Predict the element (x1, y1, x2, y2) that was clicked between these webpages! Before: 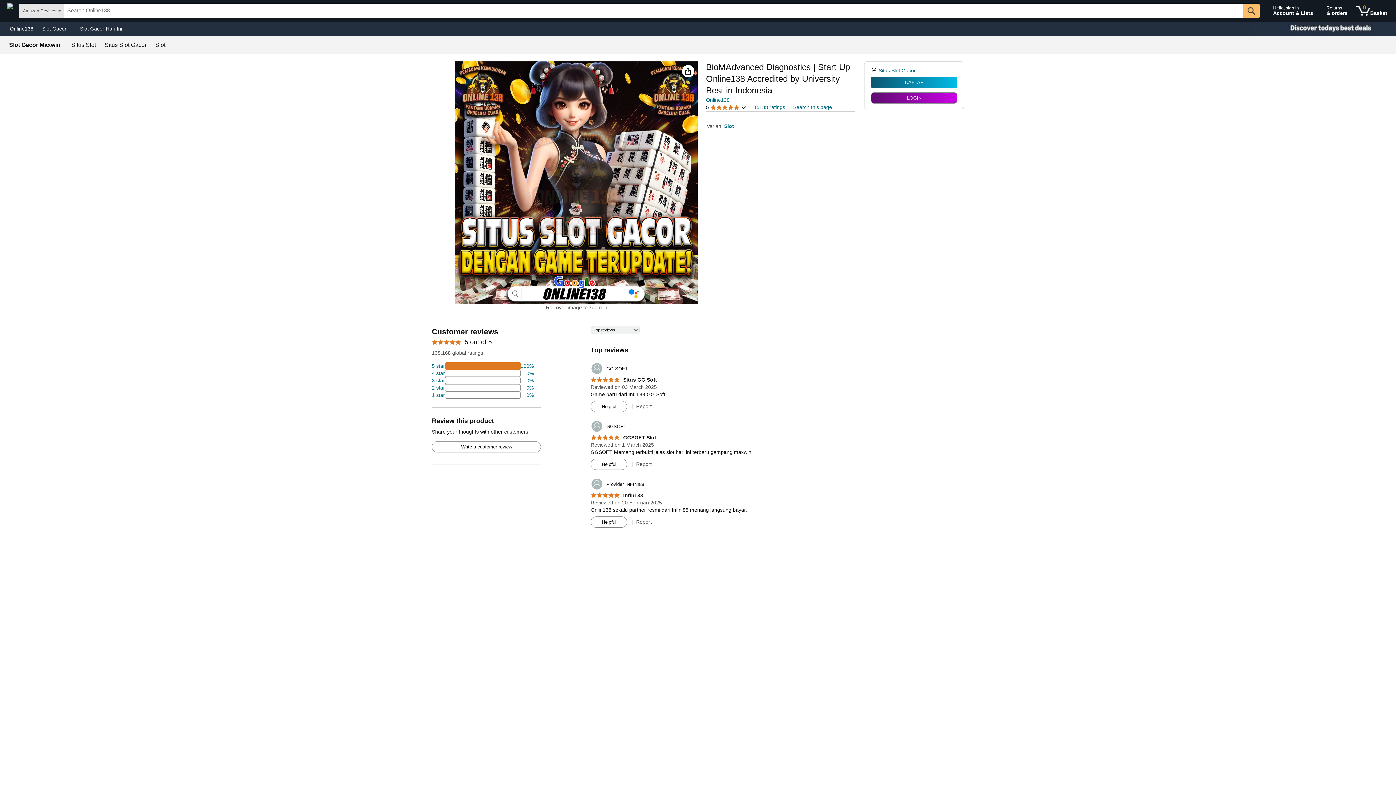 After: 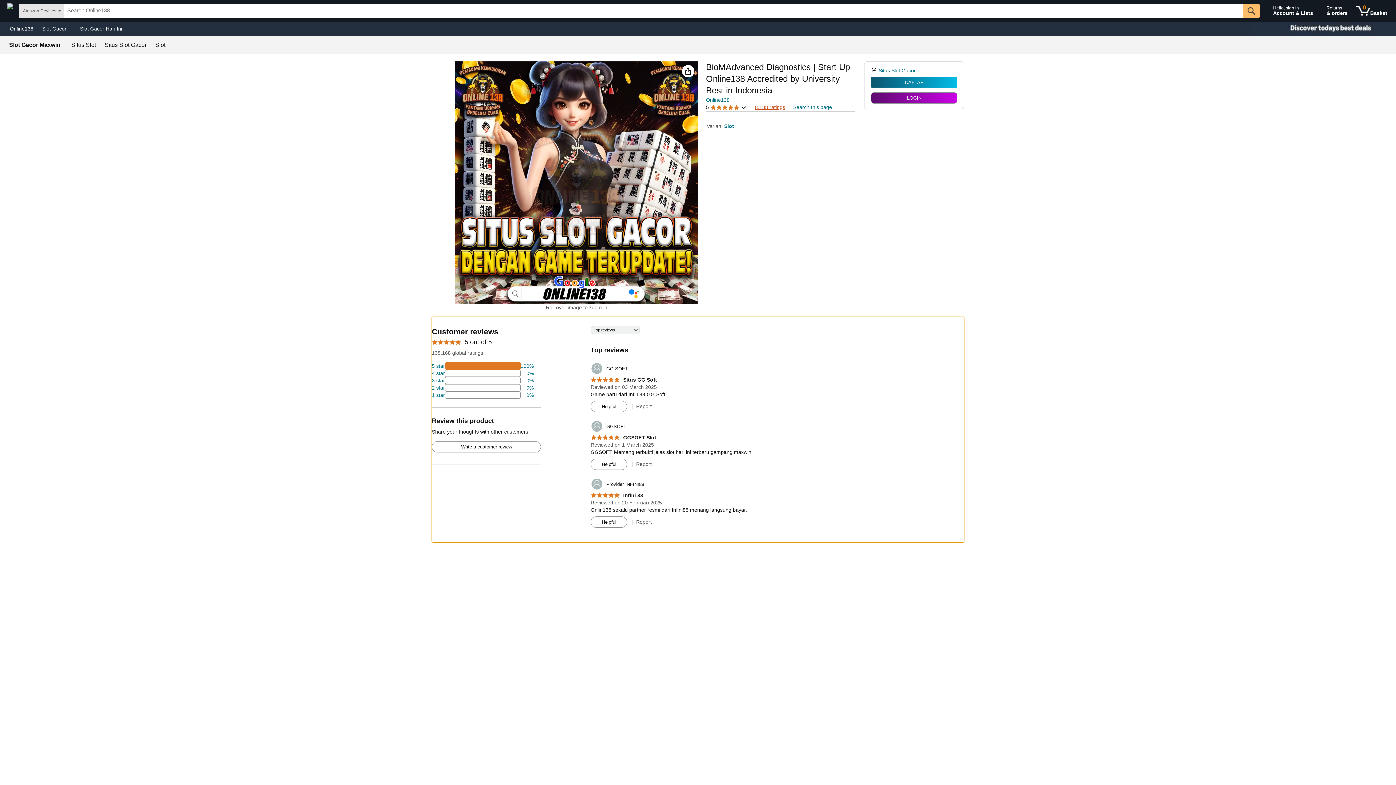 Action: bbox: (755, 104, 785, 110) label: 8.138 ratings